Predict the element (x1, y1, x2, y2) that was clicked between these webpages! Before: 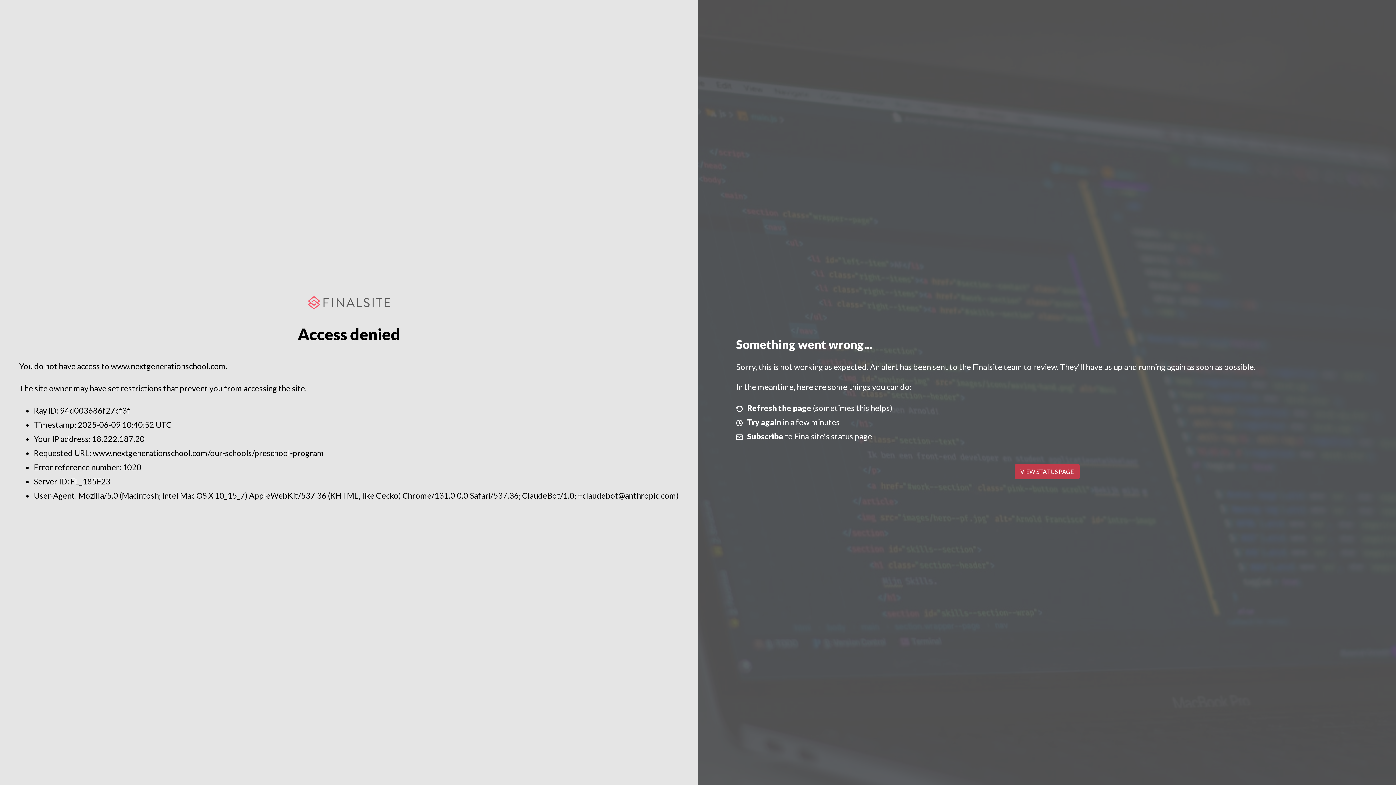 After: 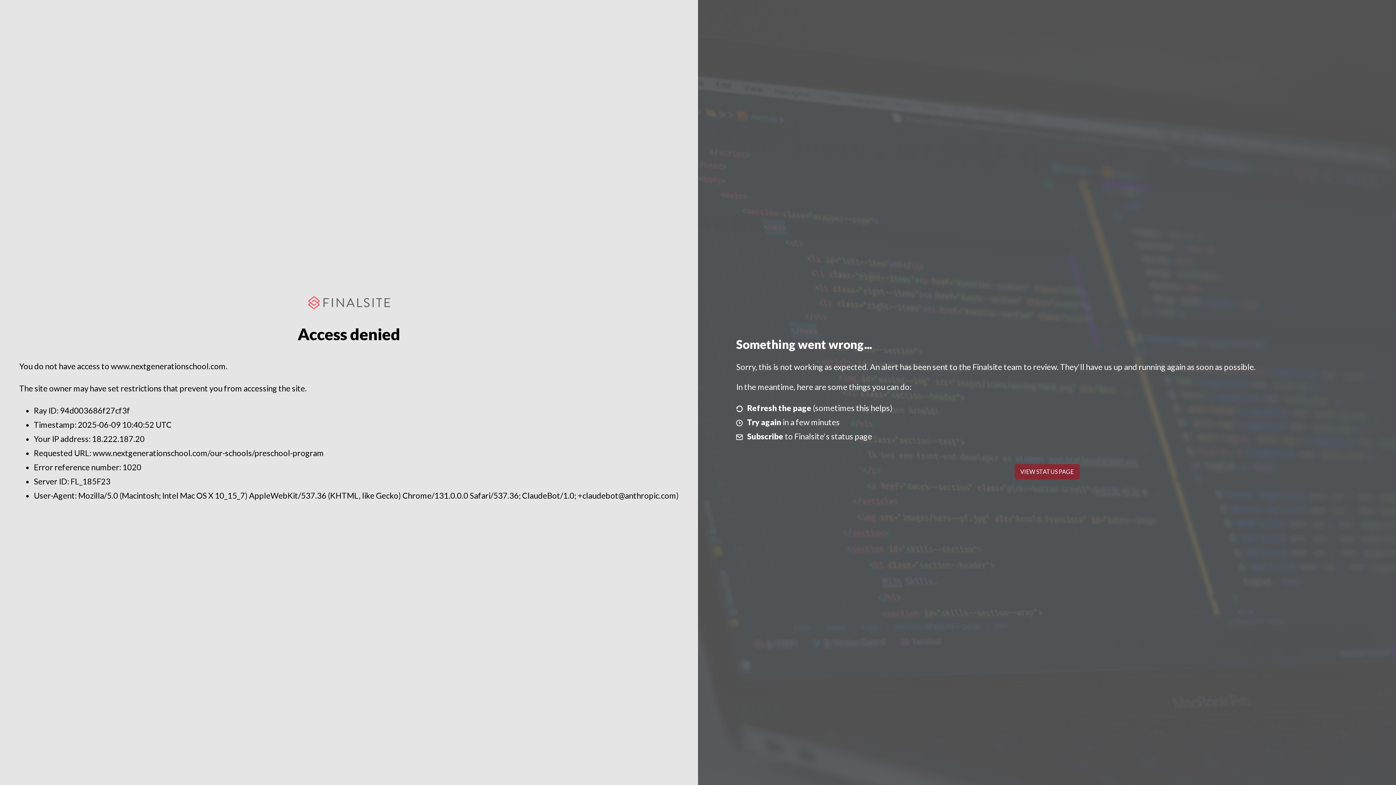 Action: bbox: (1014, 464, 1079, 479) label: VIEW STATUS PAGE